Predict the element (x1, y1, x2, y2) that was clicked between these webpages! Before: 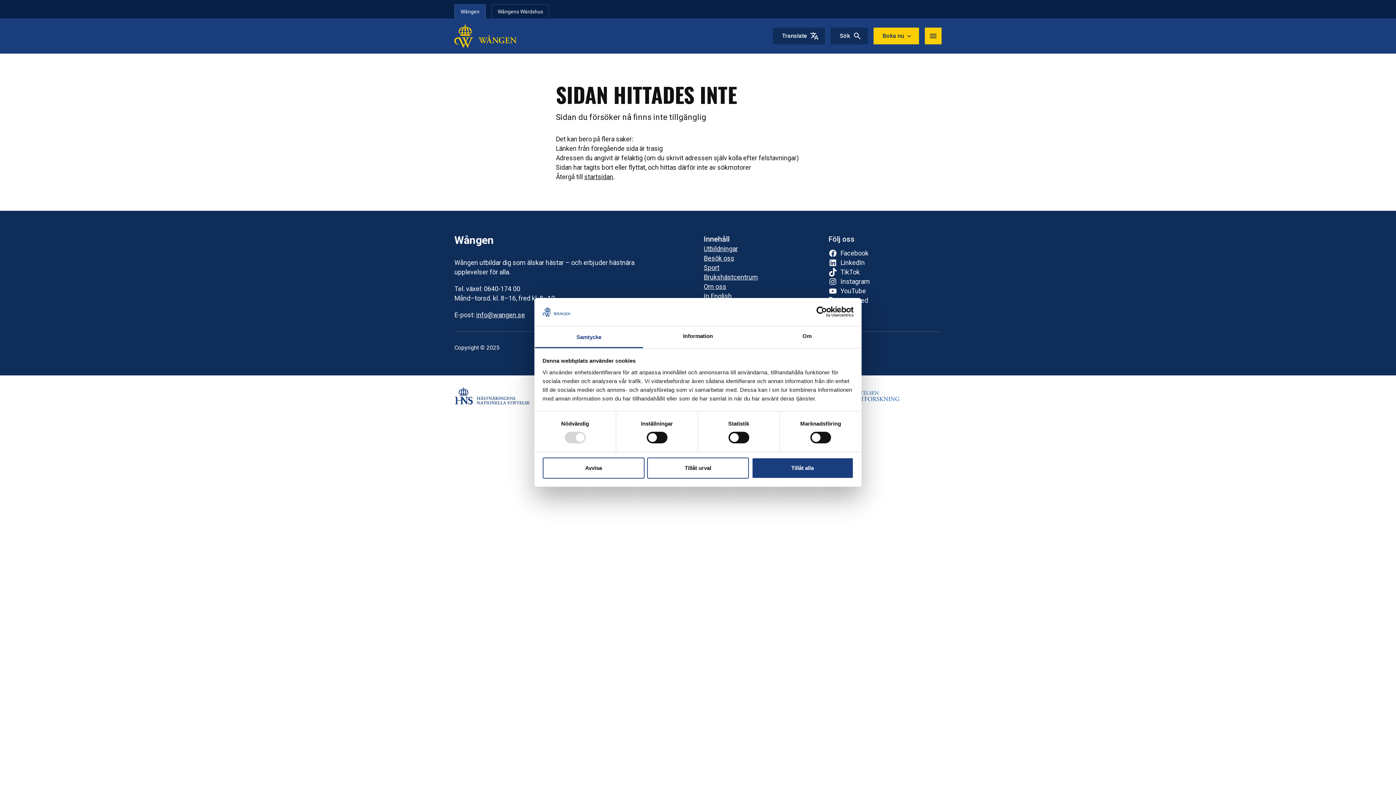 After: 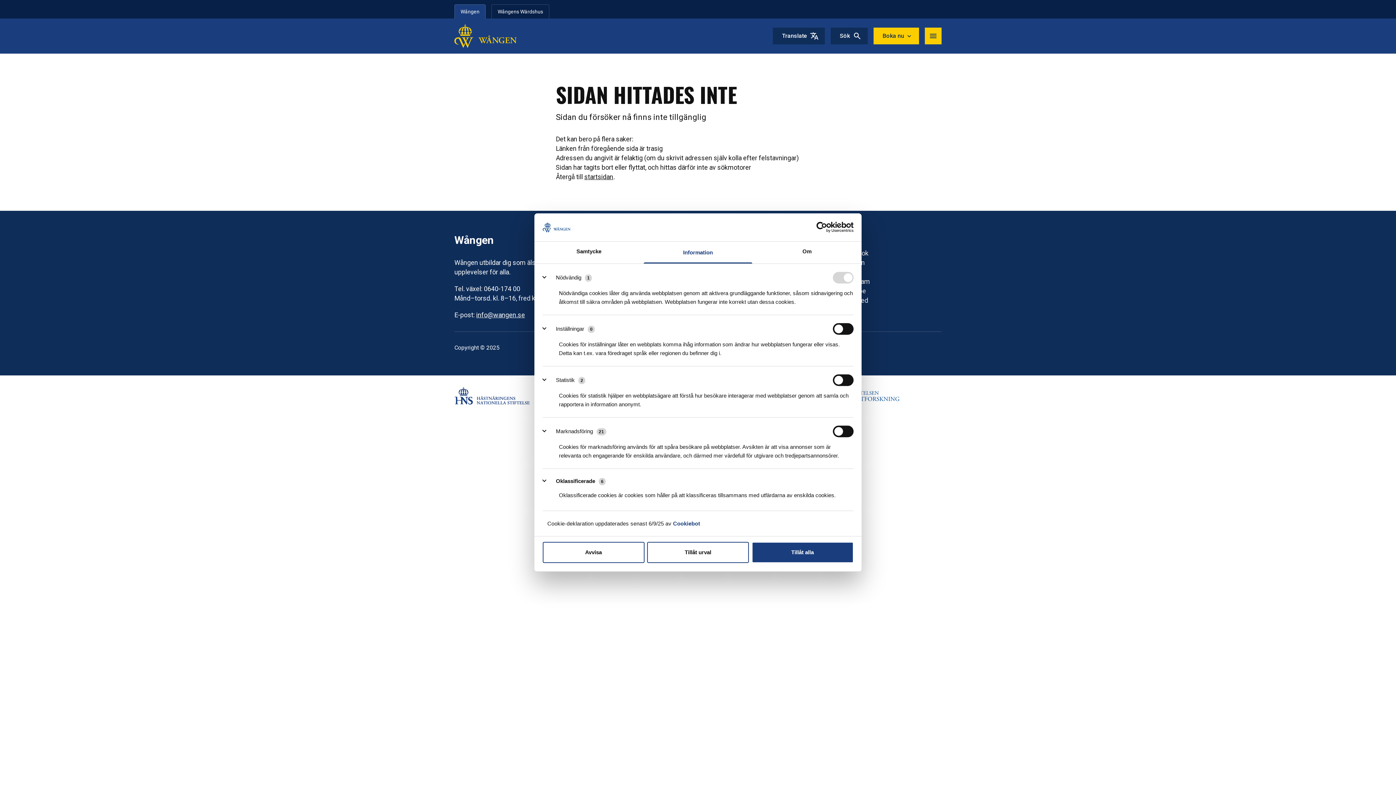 Action: label: Information bbox: (643, 326, 752, 348)